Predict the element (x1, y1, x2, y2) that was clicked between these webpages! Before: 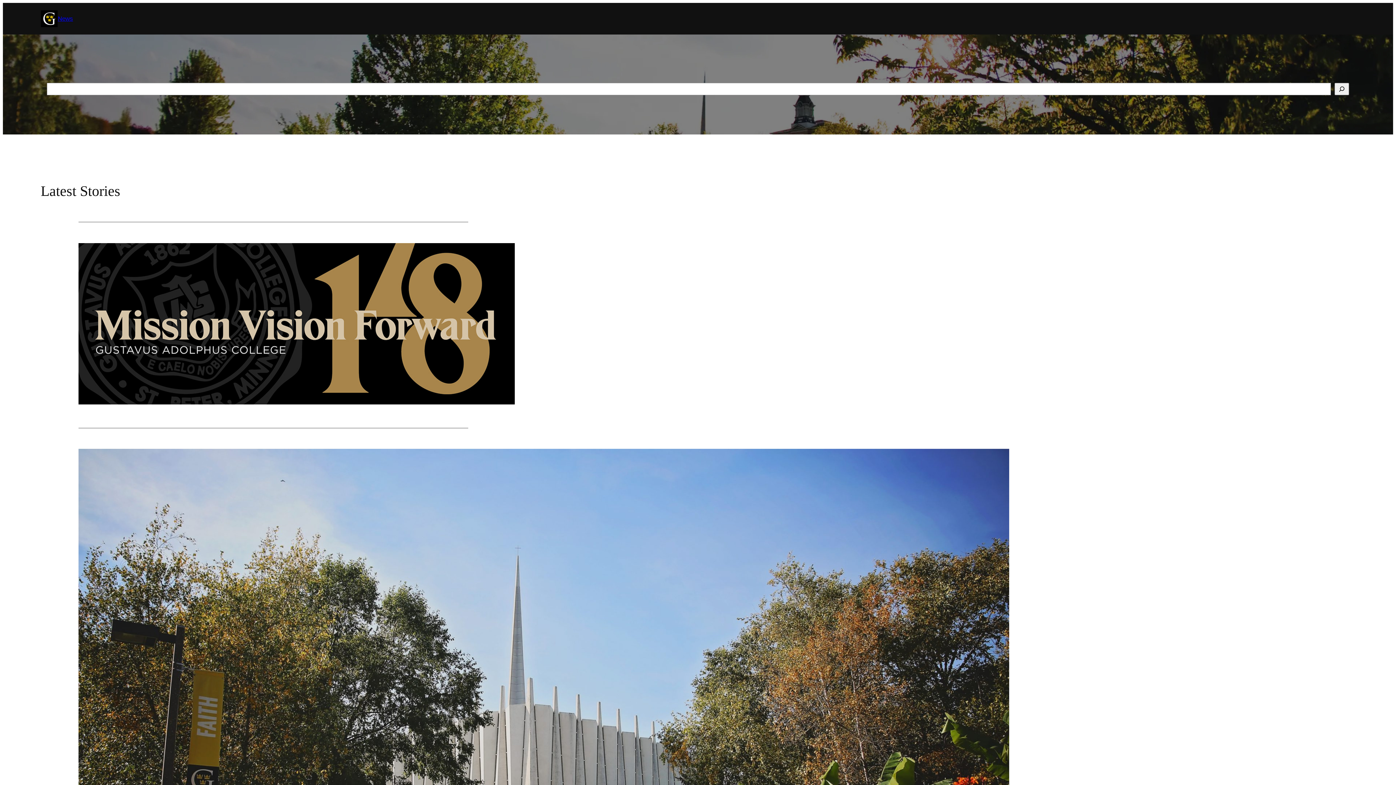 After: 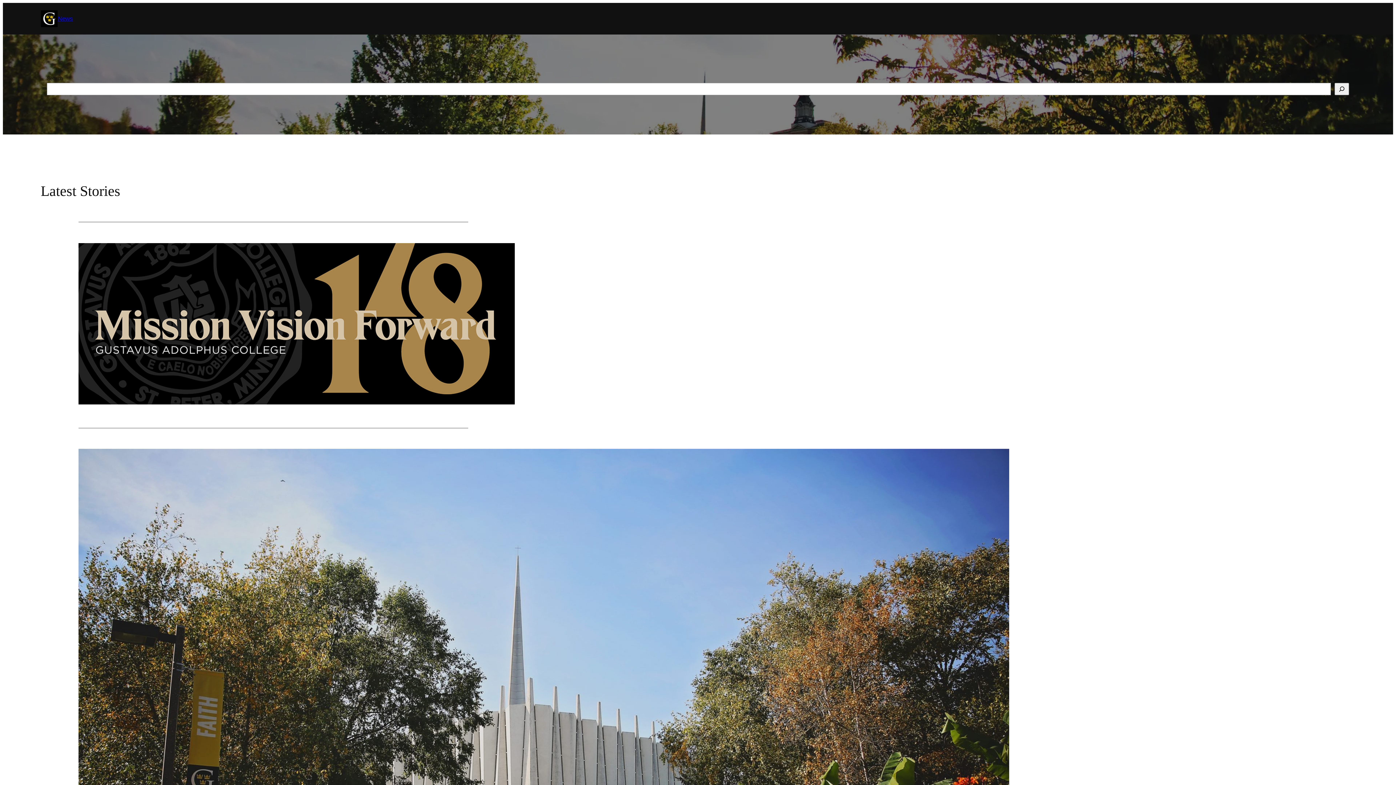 Action: bbox: (57, 15, 73, 22) label: News